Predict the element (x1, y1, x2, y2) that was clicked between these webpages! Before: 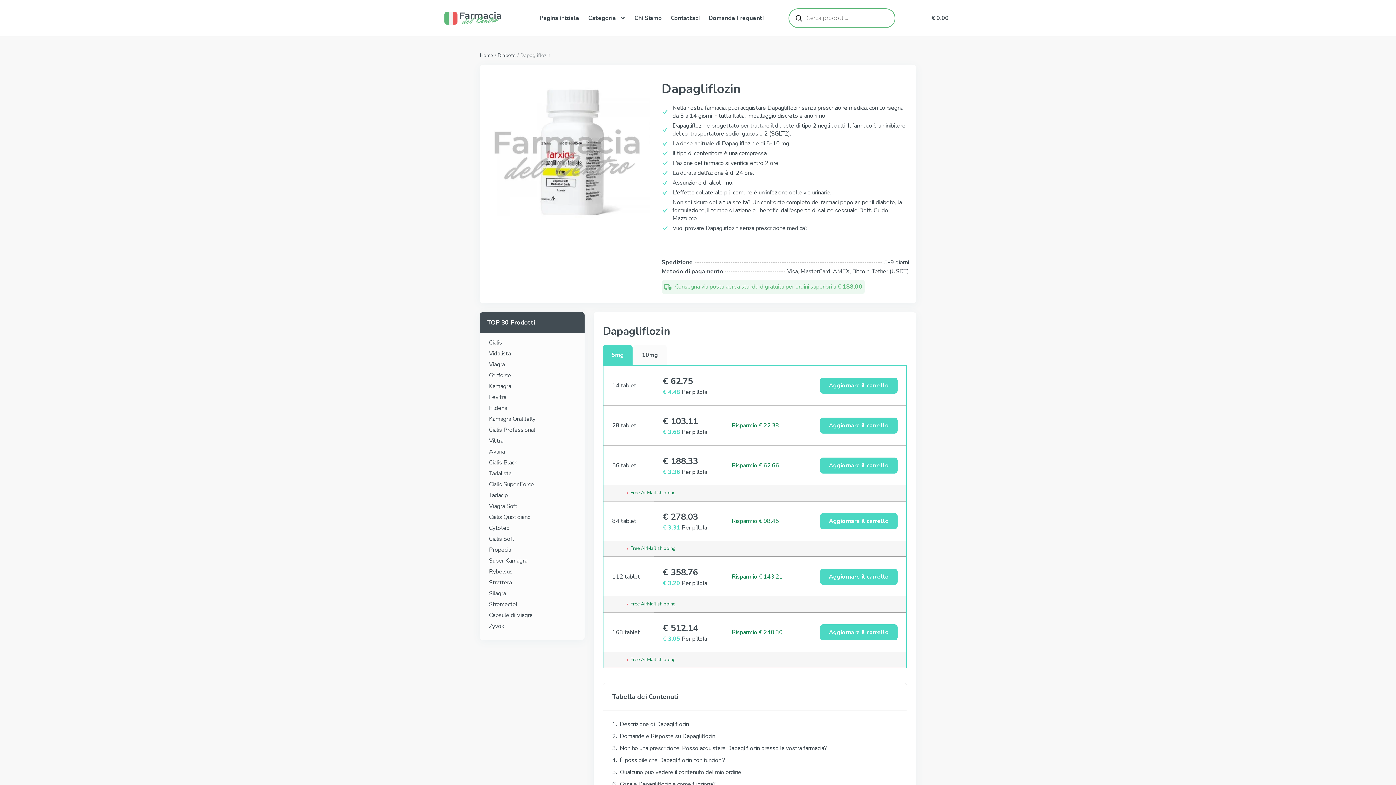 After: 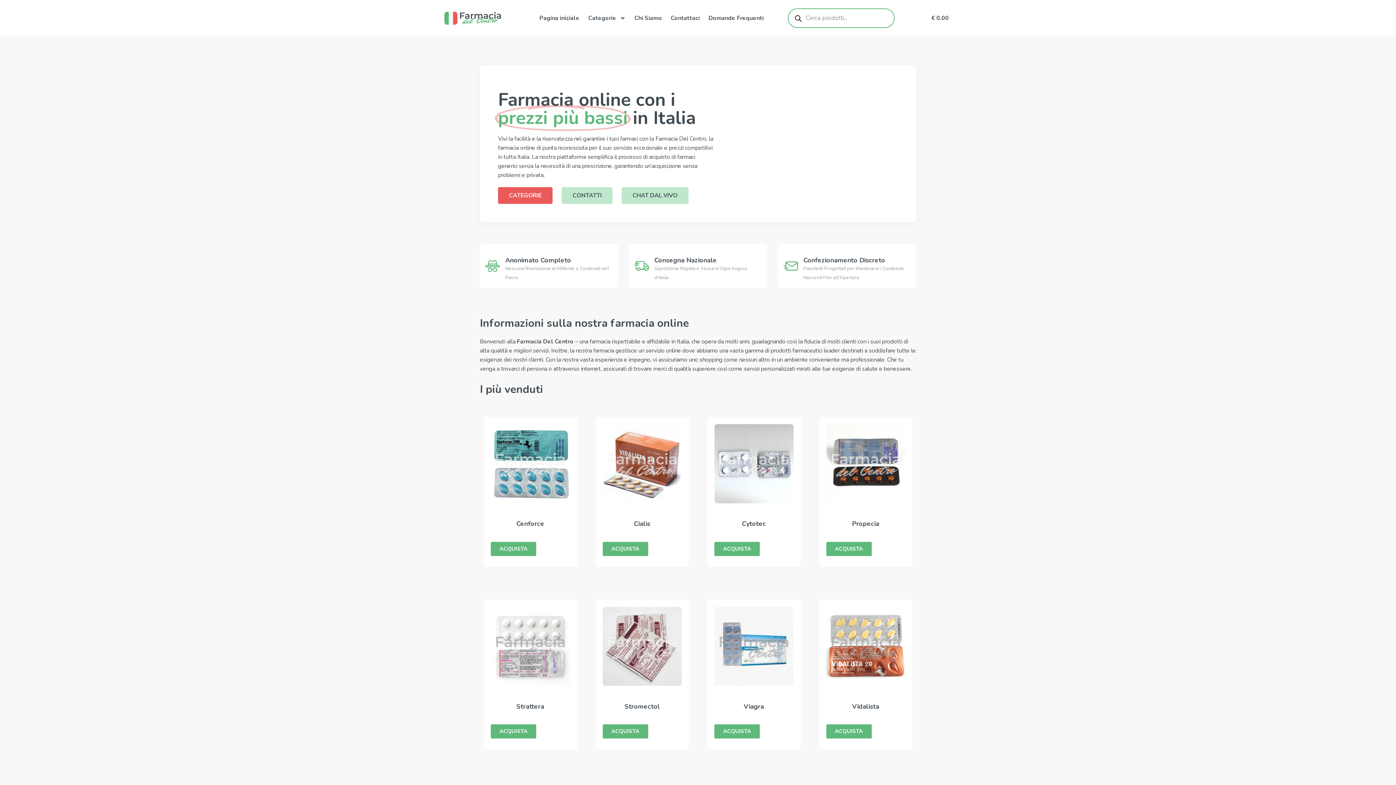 Action: label: Pagina iniziale bbox: (535, 9, 584, 26)